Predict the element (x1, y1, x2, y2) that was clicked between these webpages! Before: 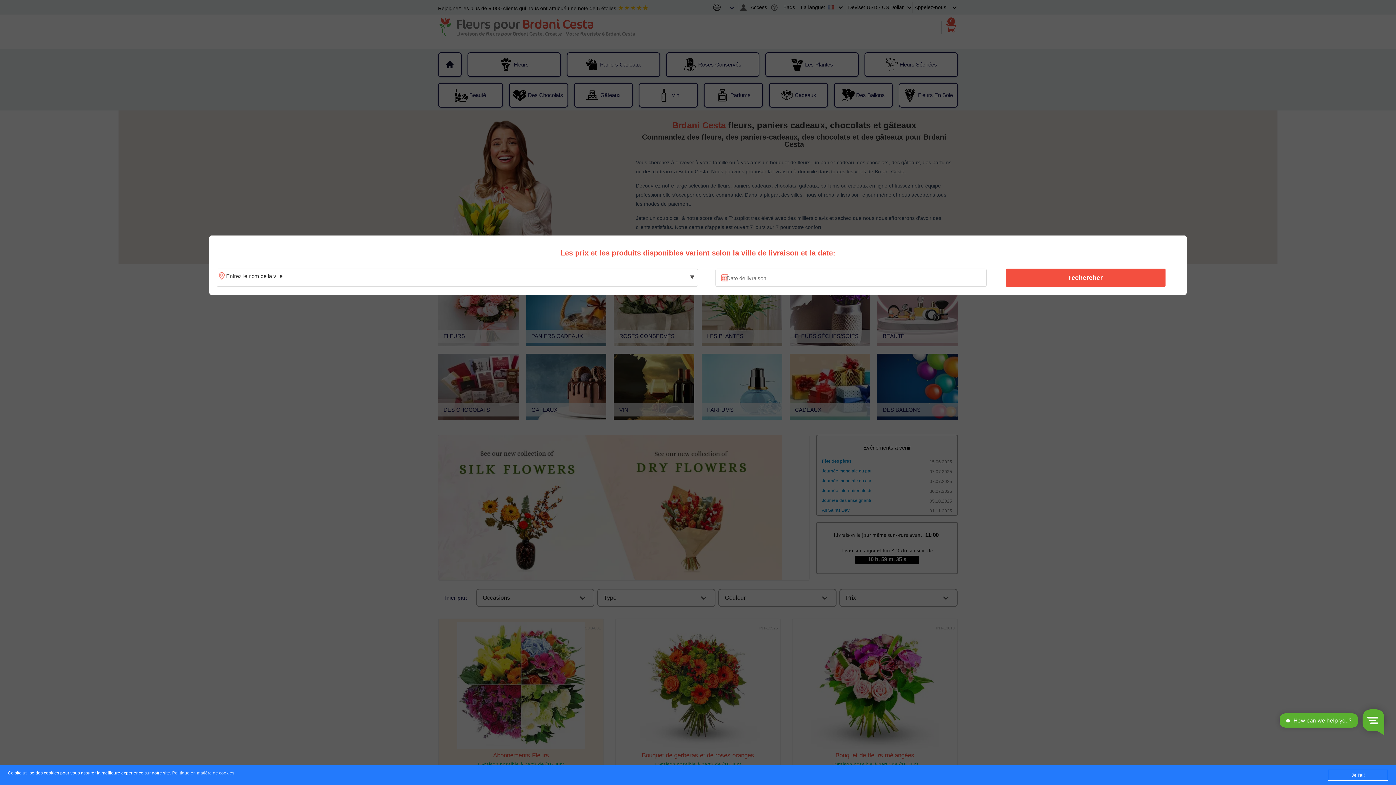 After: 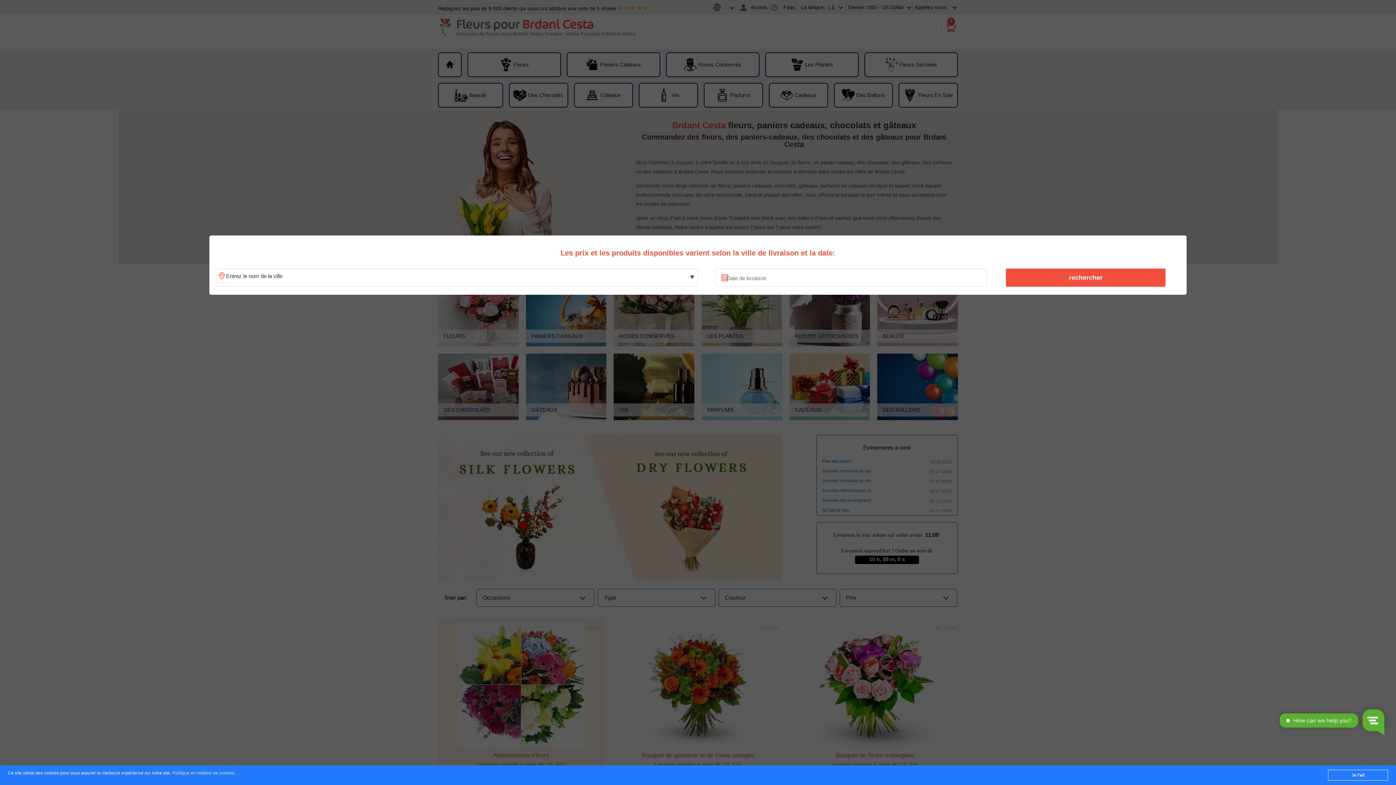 Action: bbox: (172, 771, 234, 776) label: Politique en matière de cookies